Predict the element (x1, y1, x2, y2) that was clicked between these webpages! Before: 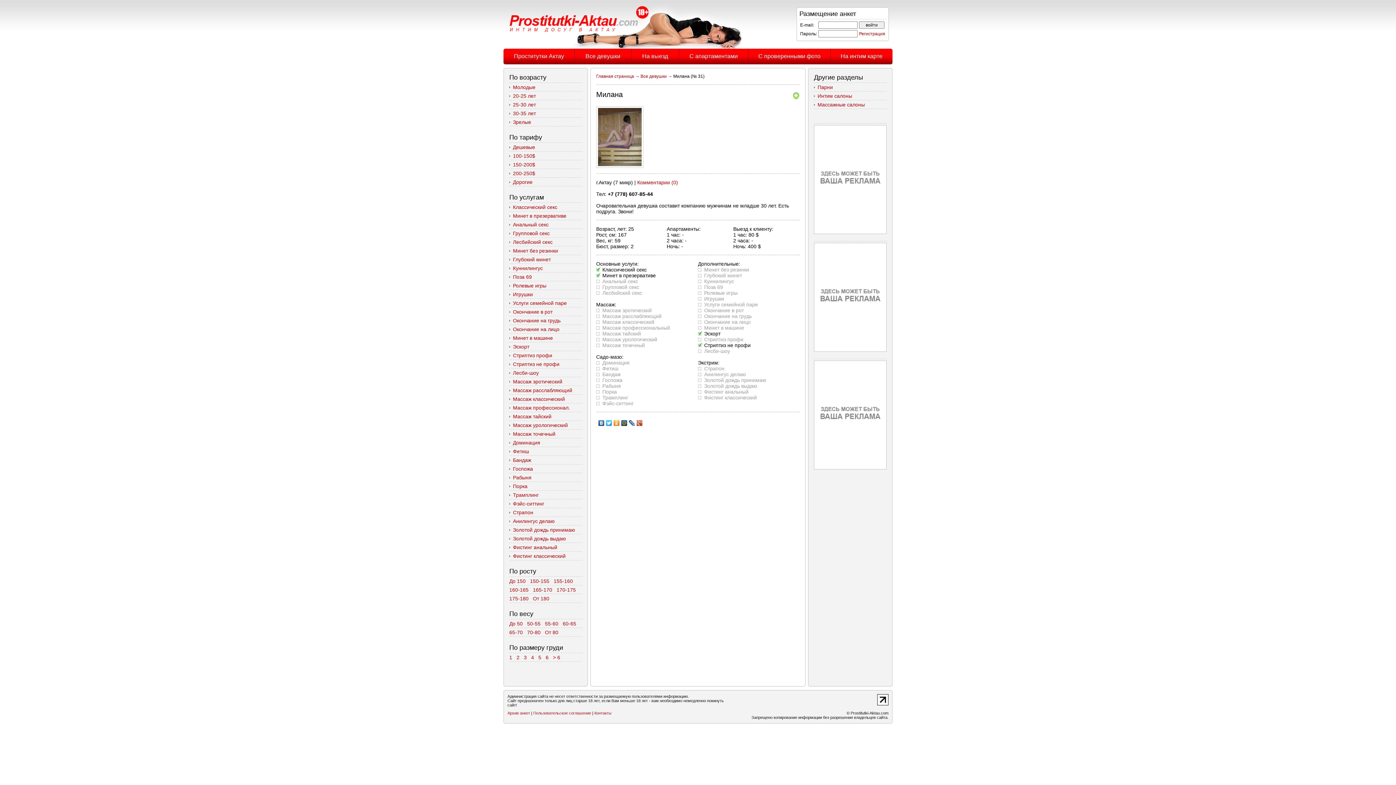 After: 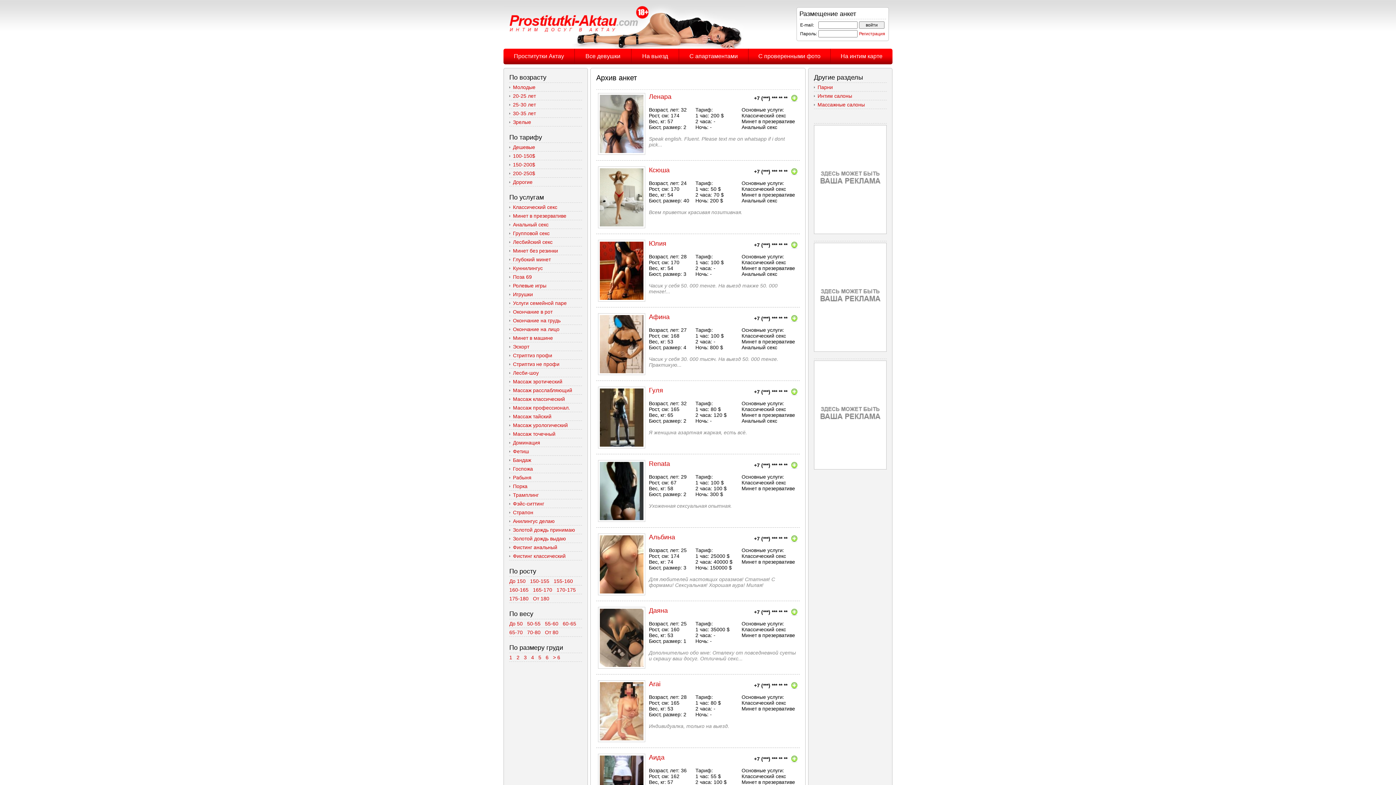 Action: label: Архив анкет bbox: (507, 711, 530, 715)